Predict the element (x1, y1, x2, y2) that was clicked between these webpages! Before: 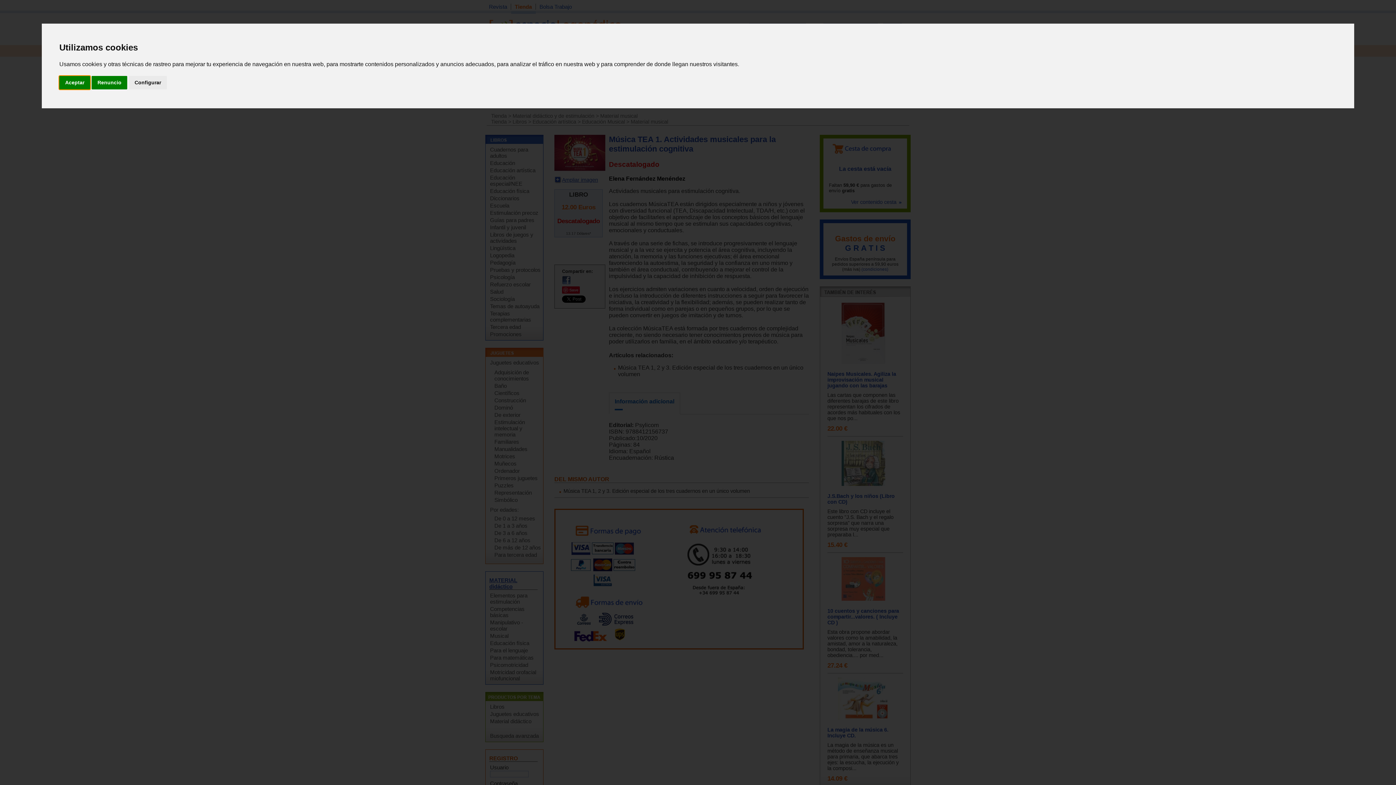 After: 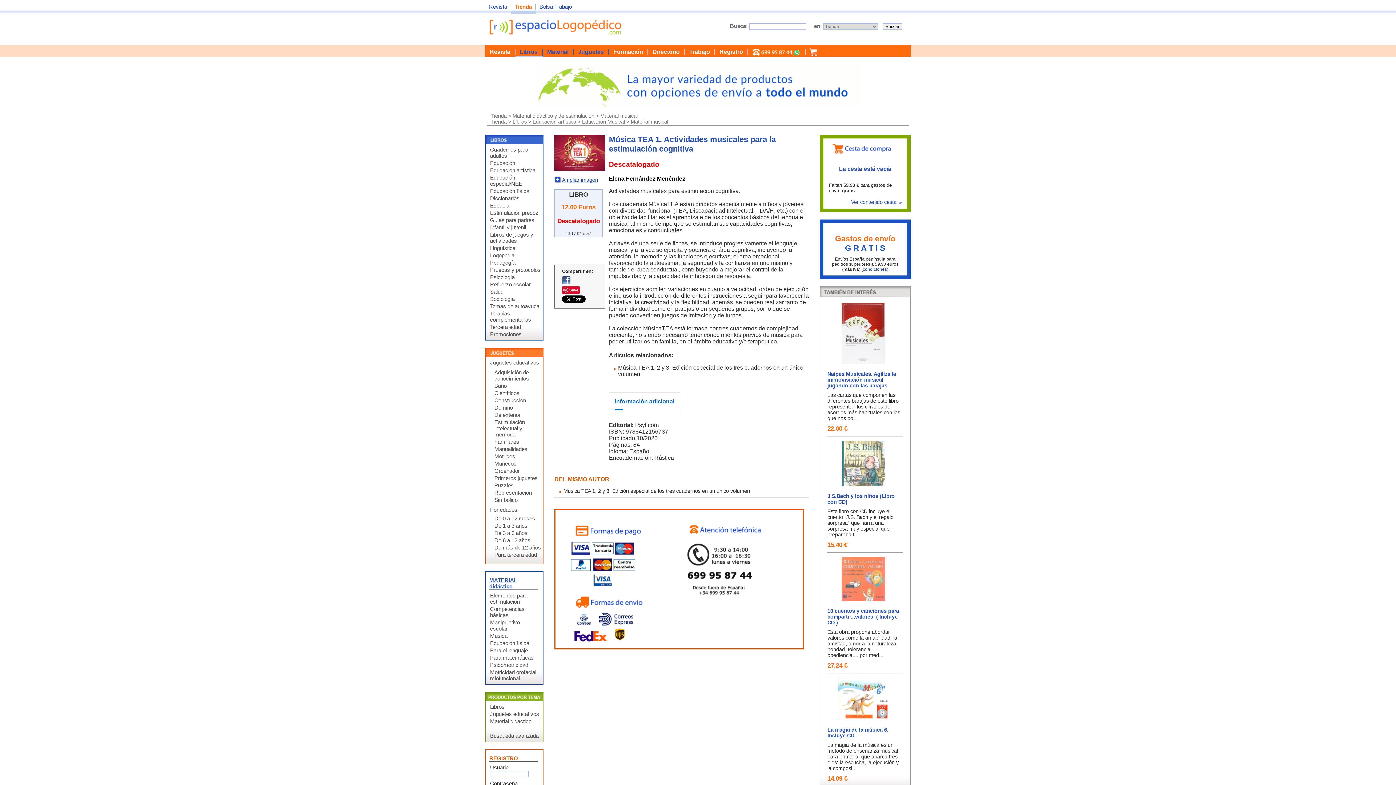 Action: bbox: (91, 75, 127, 89) label: Renuncio